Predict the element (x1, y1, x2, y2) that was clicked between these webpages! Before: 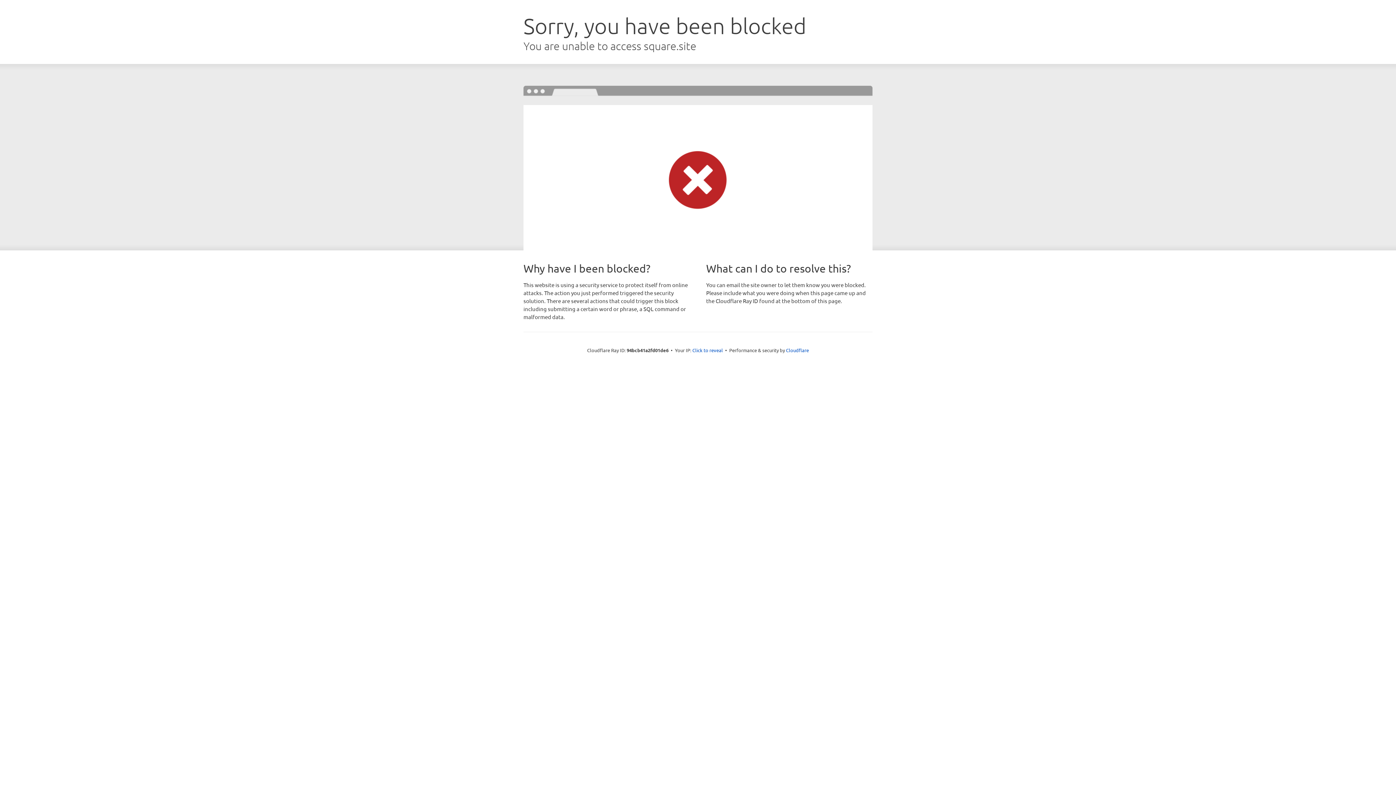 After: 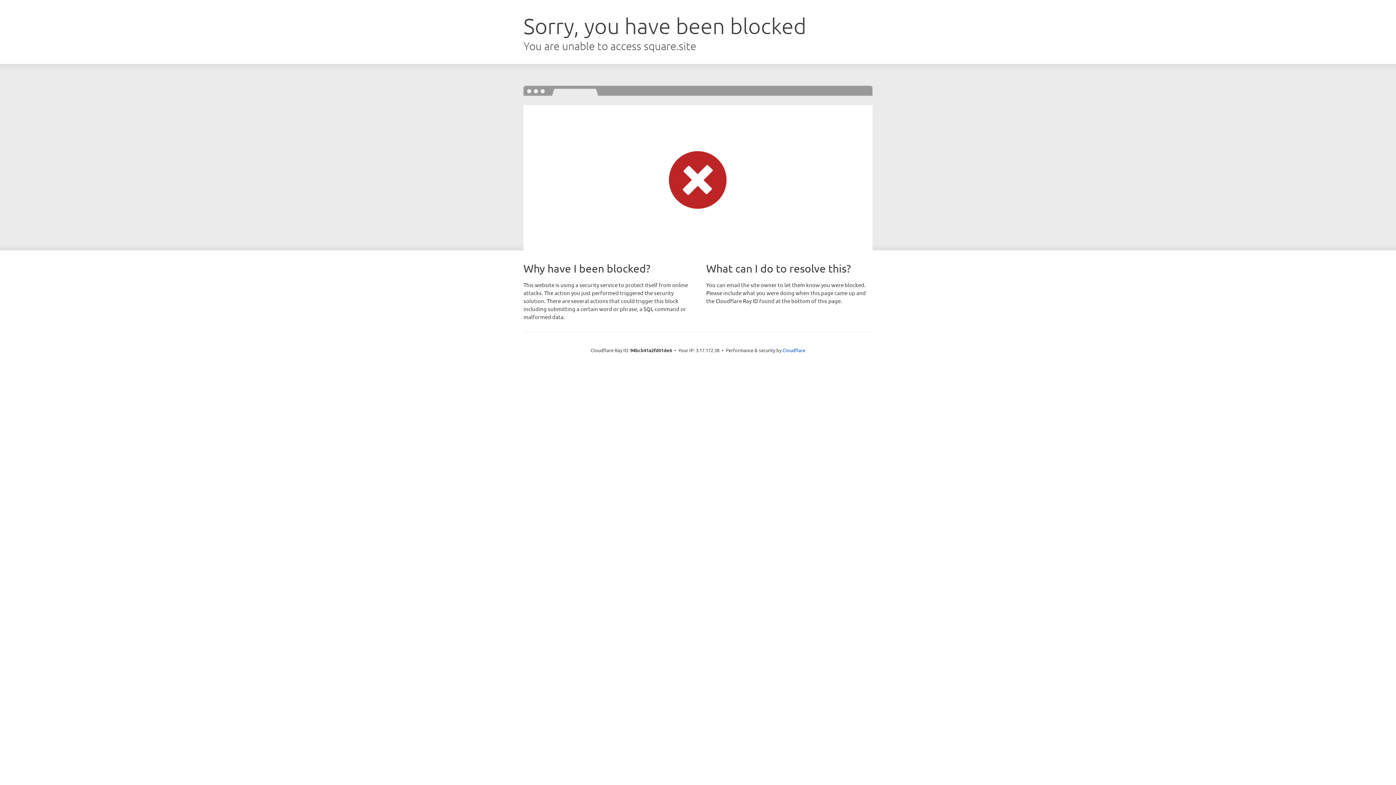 Action: label: Click to reveal bbox: (692, 346, 723, 353)